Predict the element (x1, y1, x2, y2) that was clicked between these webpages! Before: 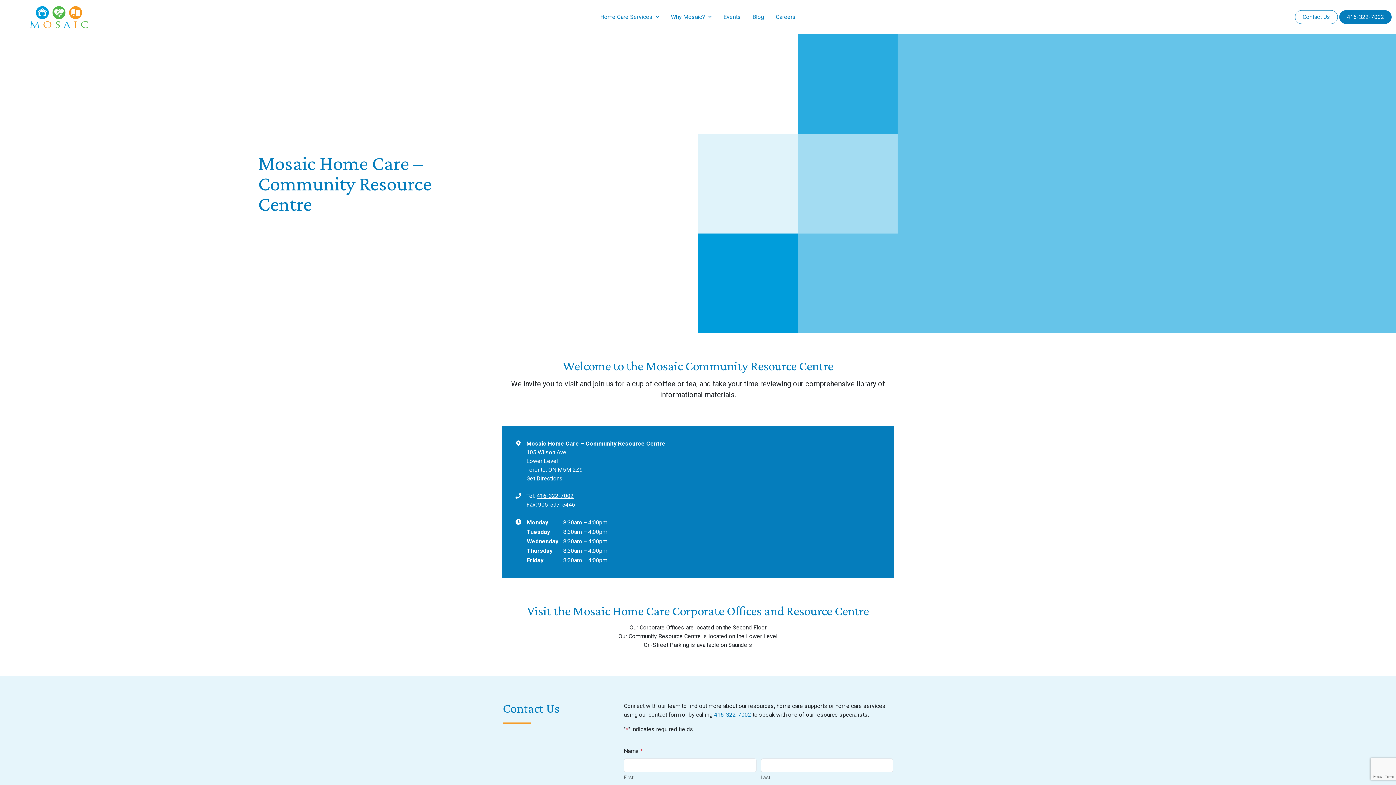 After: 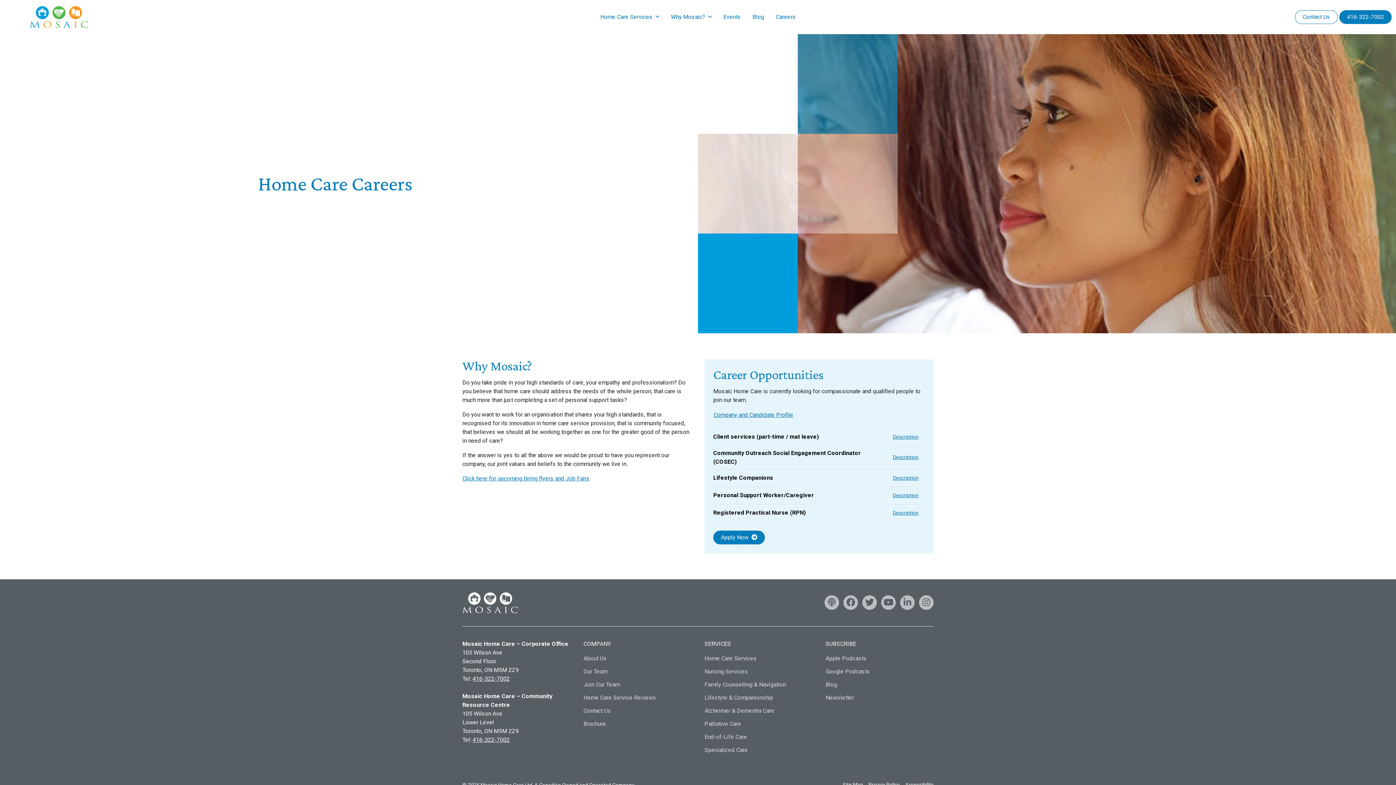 Action: bbox: (770, 9, 801, 24) label: Careers